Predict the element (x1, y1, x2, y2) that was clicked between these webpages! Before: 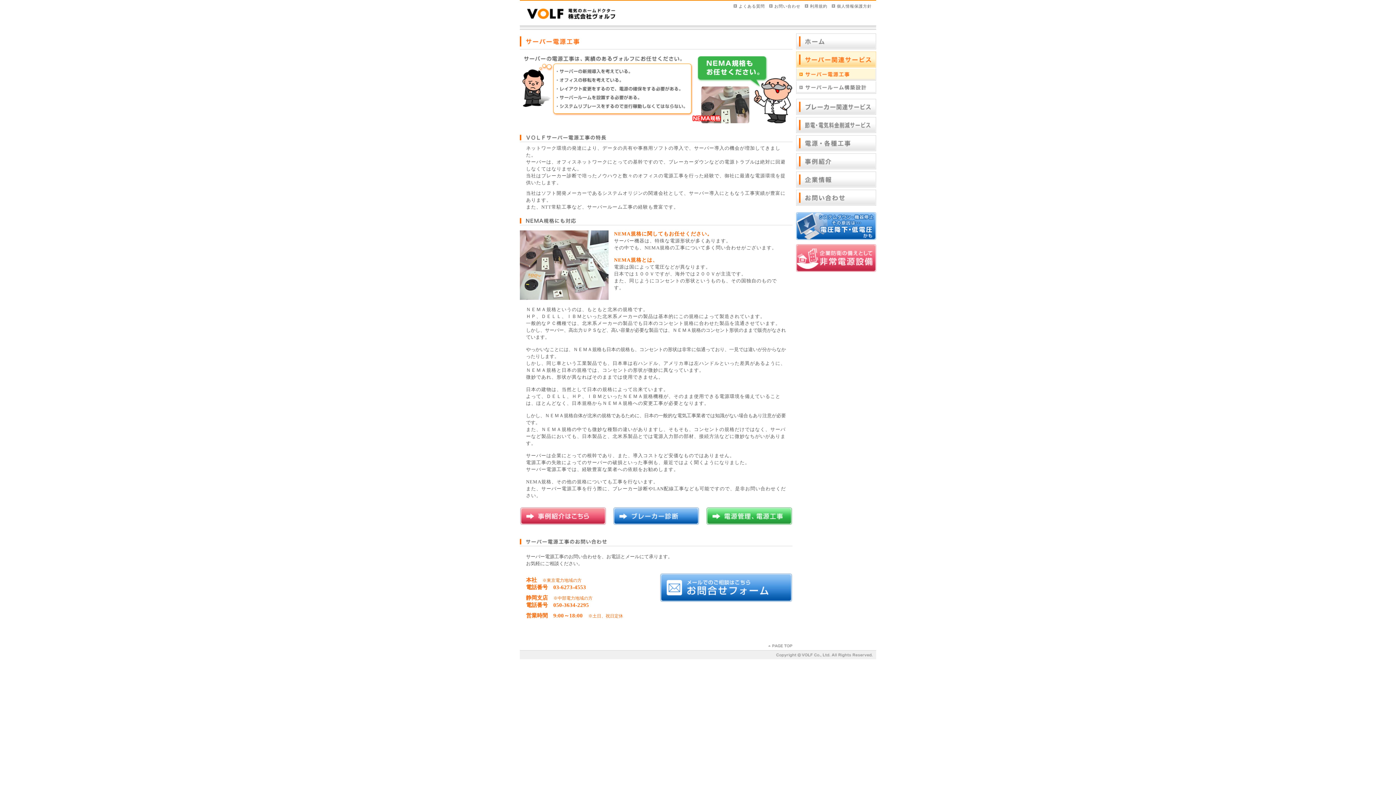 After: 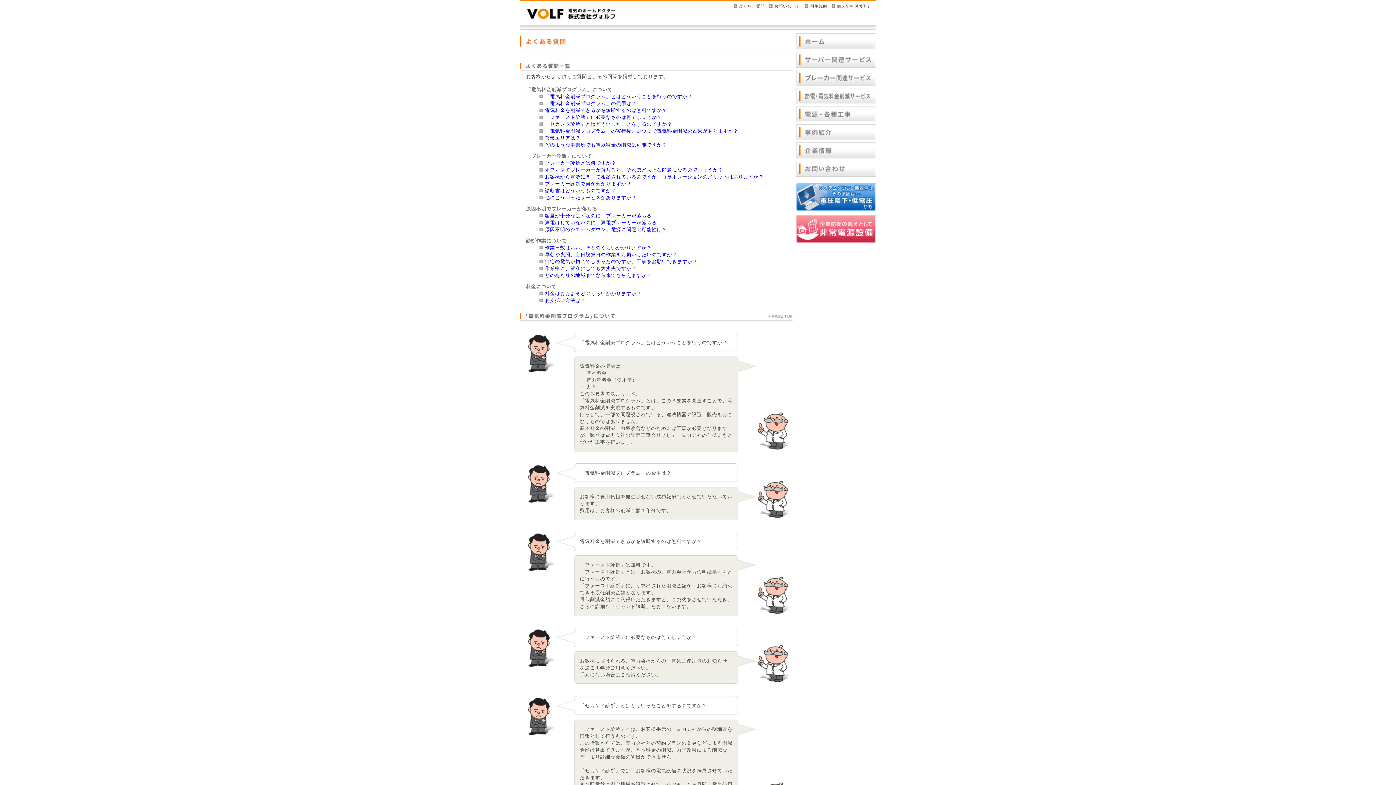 Action: bbox: (738, 4, 765, 8) label: よくある質問